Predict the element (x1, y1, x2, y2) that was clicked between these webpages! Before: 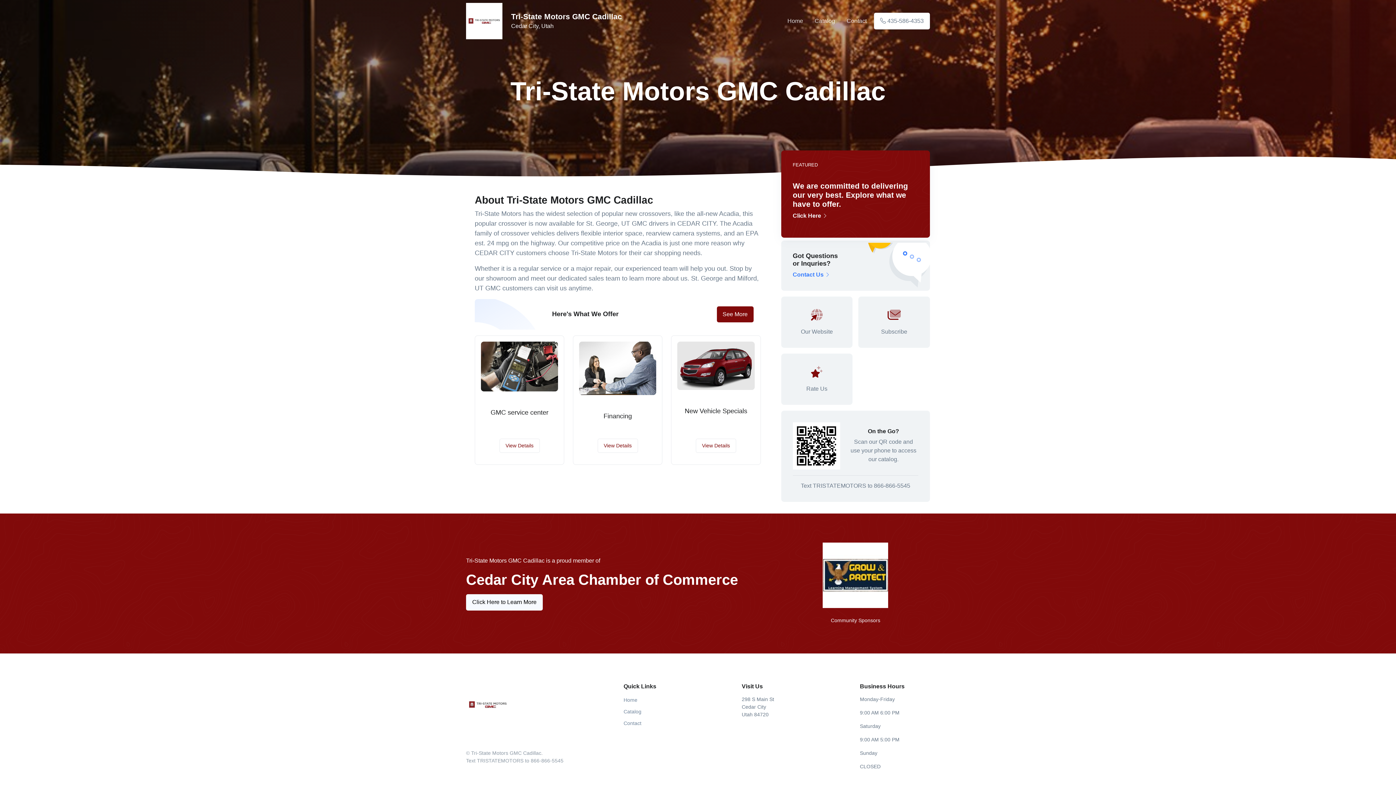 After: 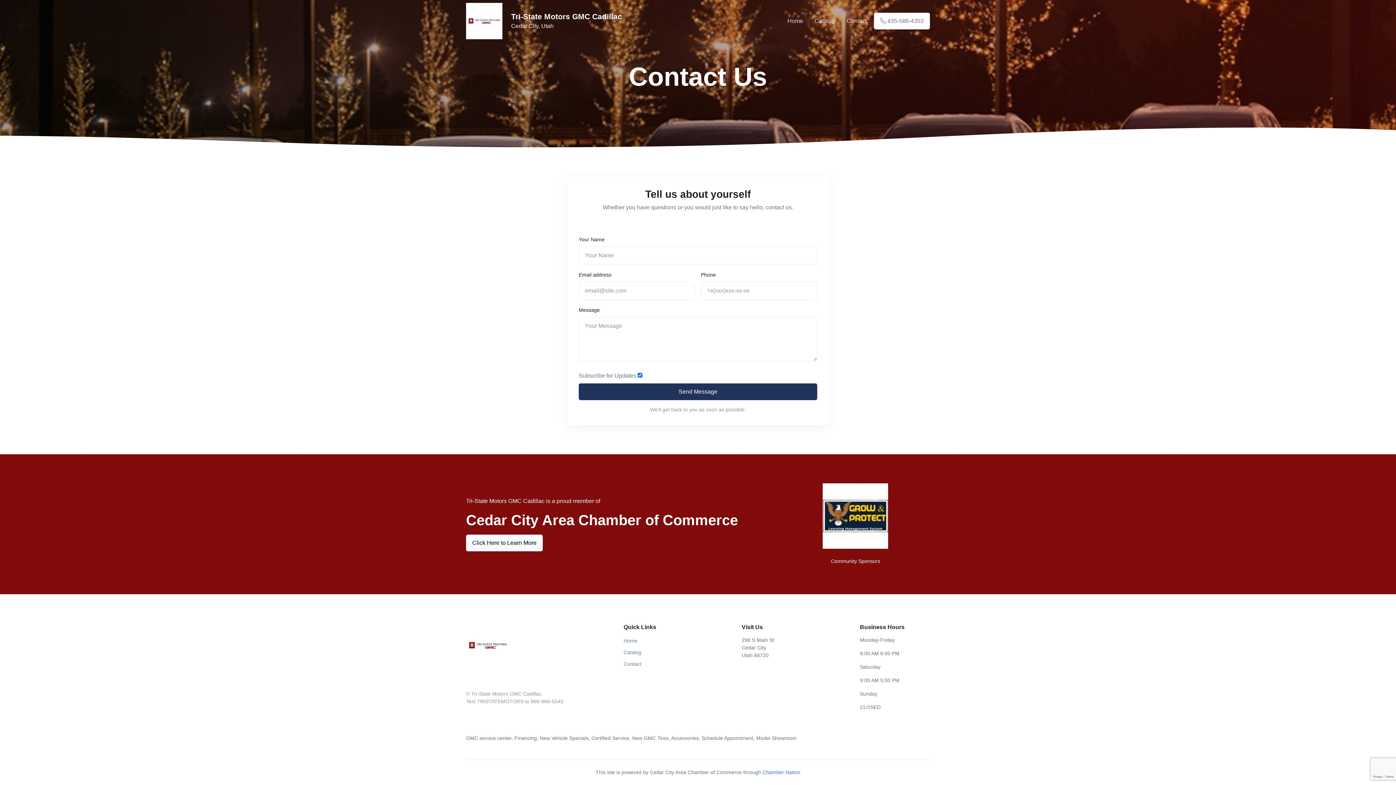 Action: bbox: (842, 10, 871, 31) label: Contact